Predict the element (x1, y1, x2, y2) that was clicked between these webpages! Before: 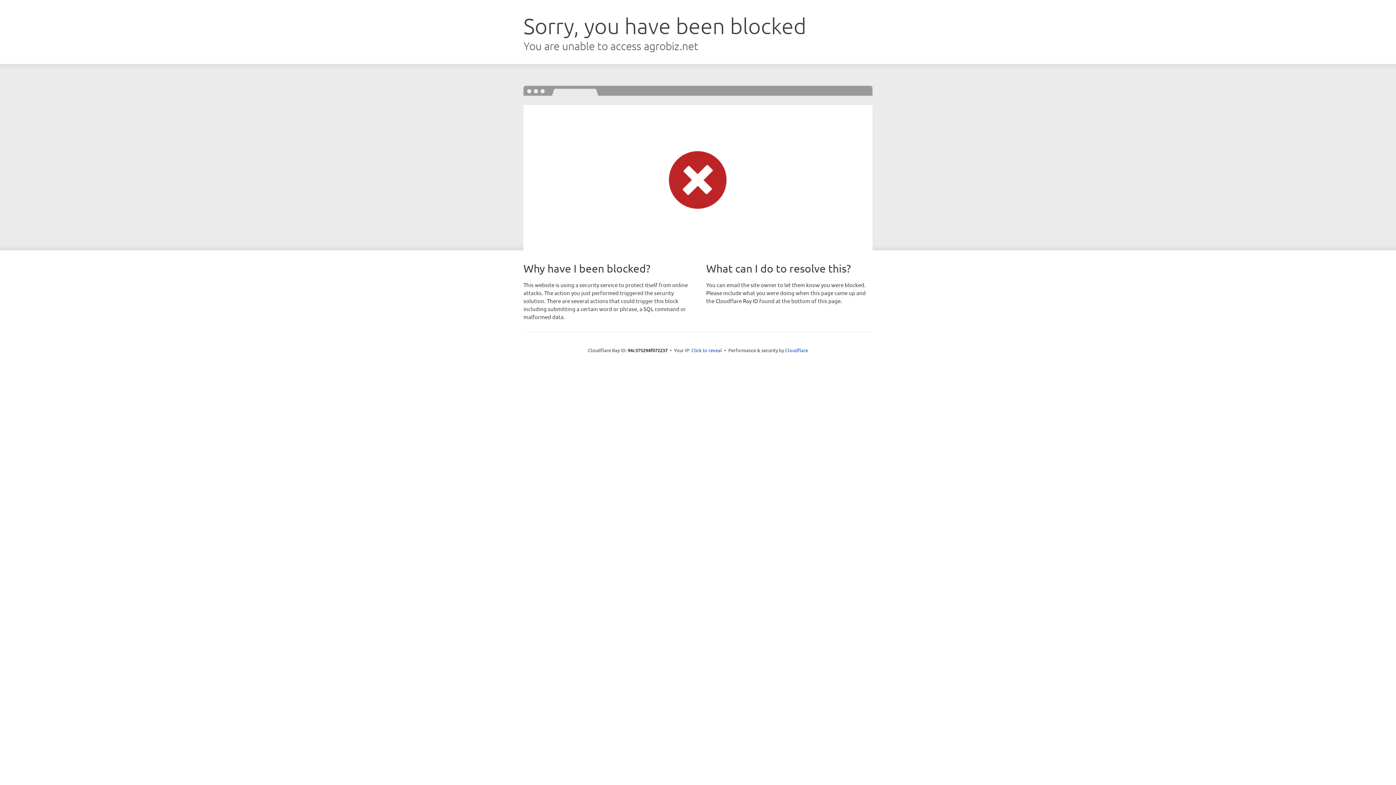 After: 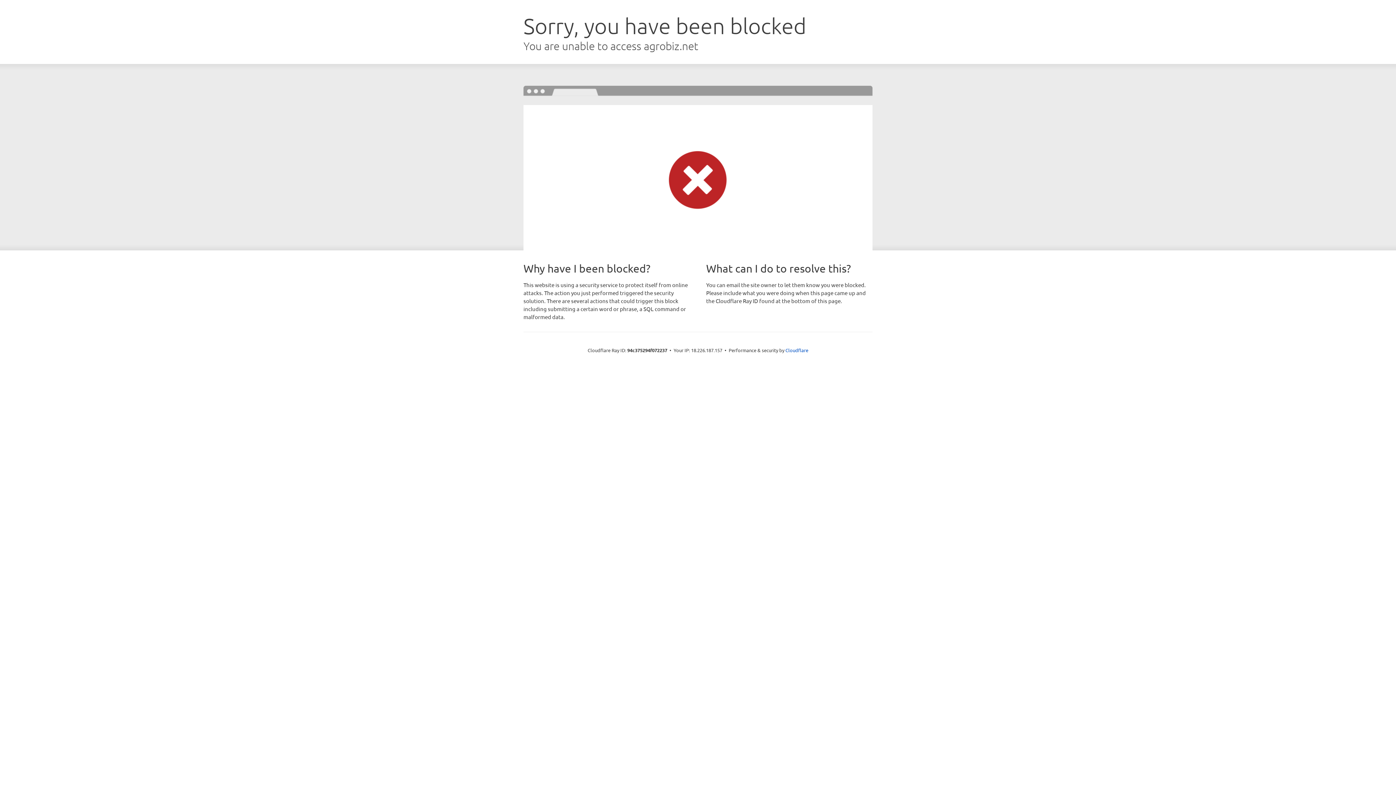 Action: label: Click to reveal bbox: (691, 346, 722, 353)